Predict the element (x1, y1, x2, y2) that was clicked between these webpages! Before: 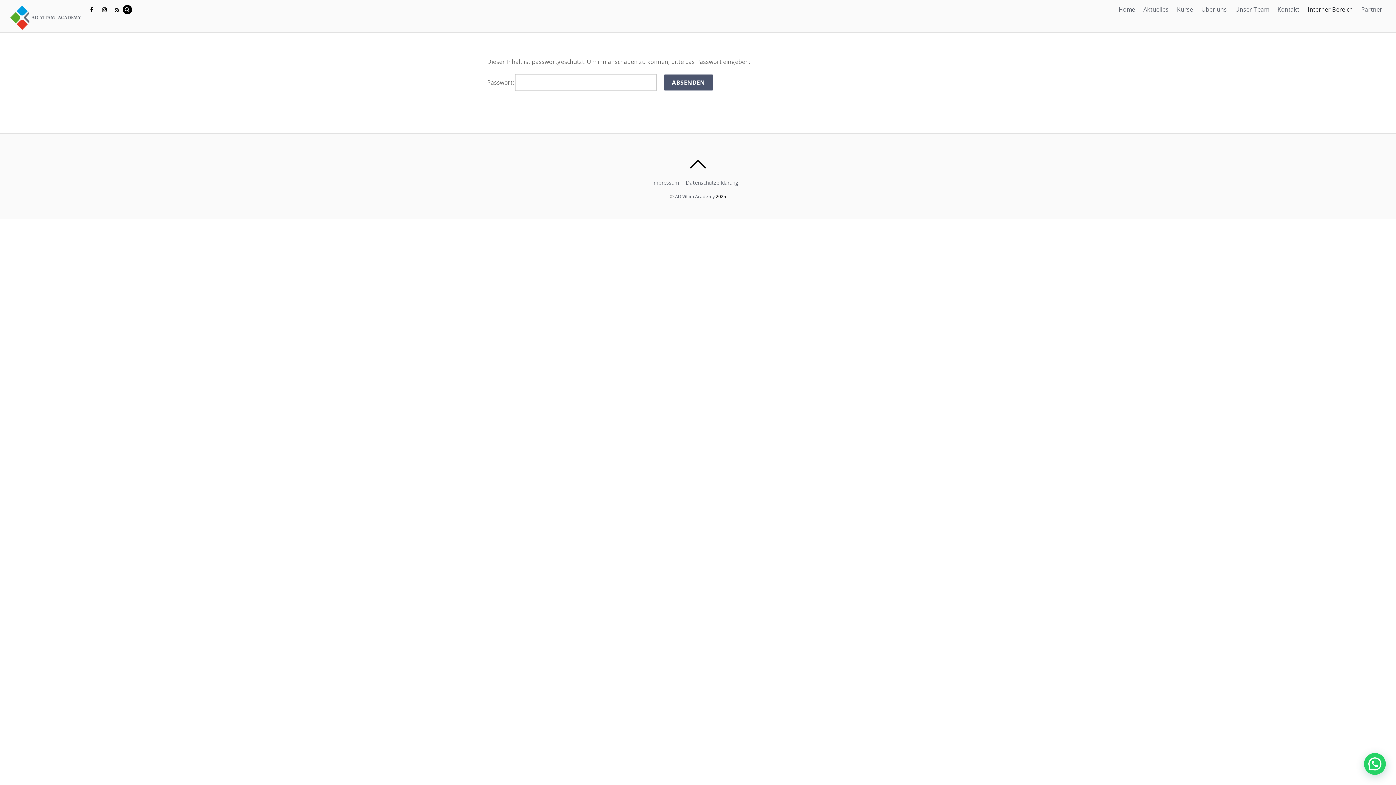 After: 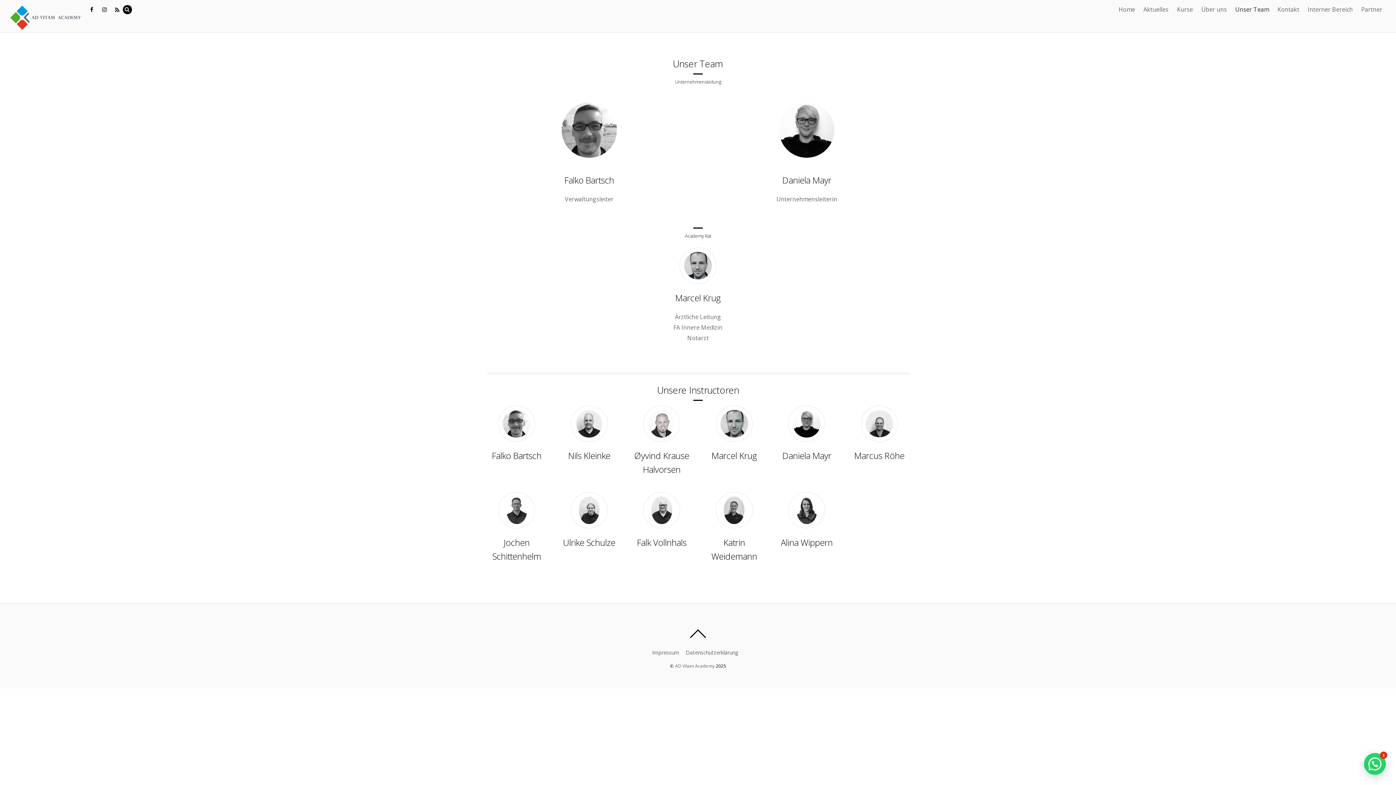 Action: bbox: (1232, 0, 1272, 18) label: Unser Team